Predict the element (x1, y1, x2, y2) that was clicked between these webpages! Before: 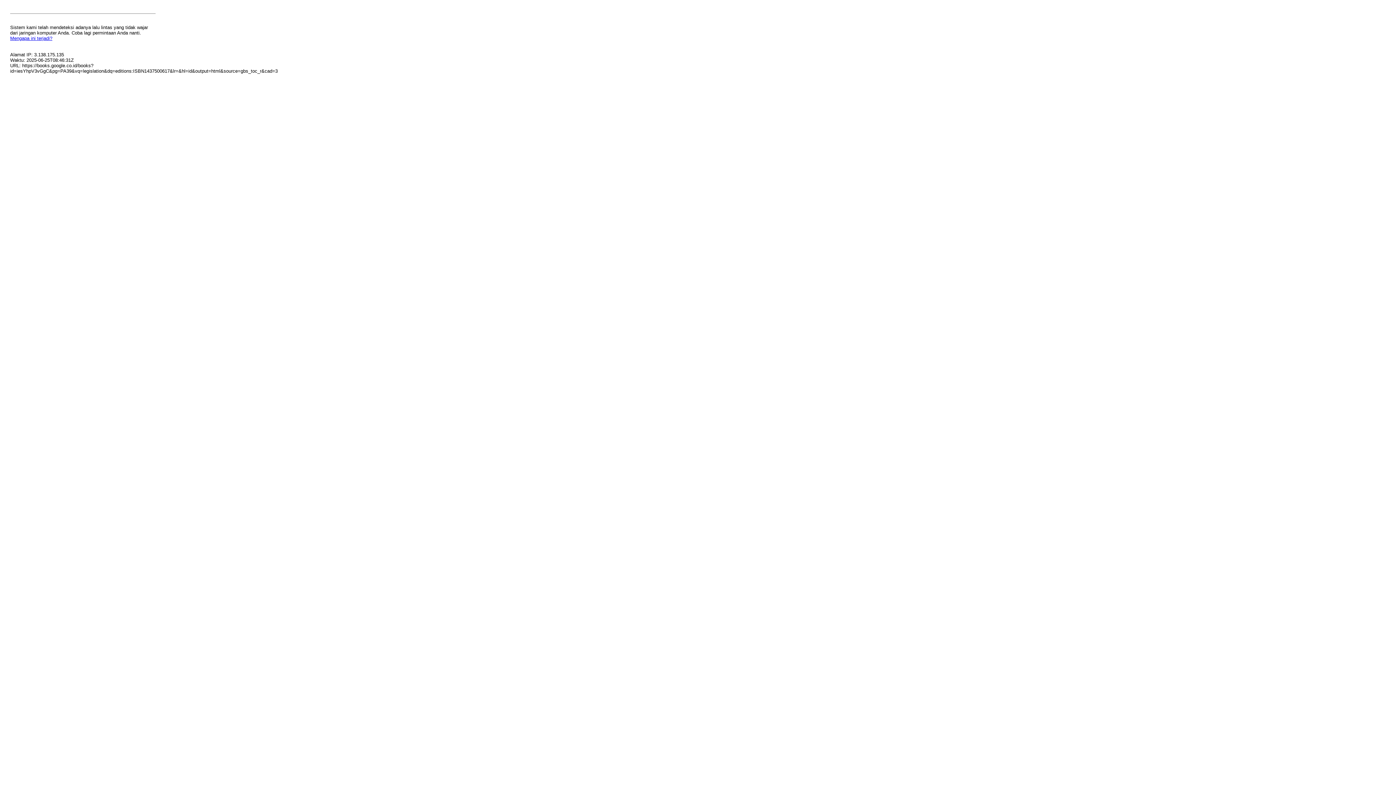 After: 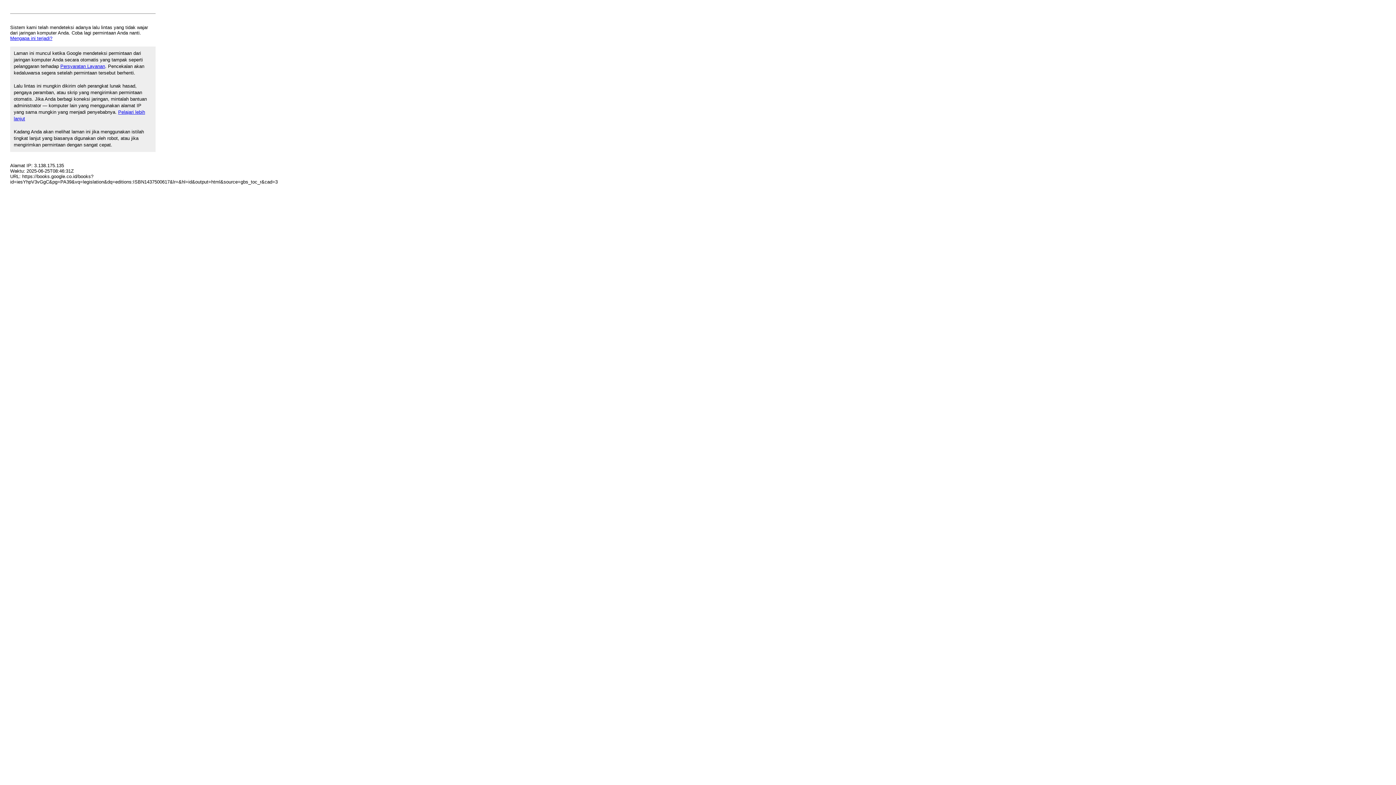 Action: label: Mengapa ini terjadi? bbox: (10, 35, 52, 41)